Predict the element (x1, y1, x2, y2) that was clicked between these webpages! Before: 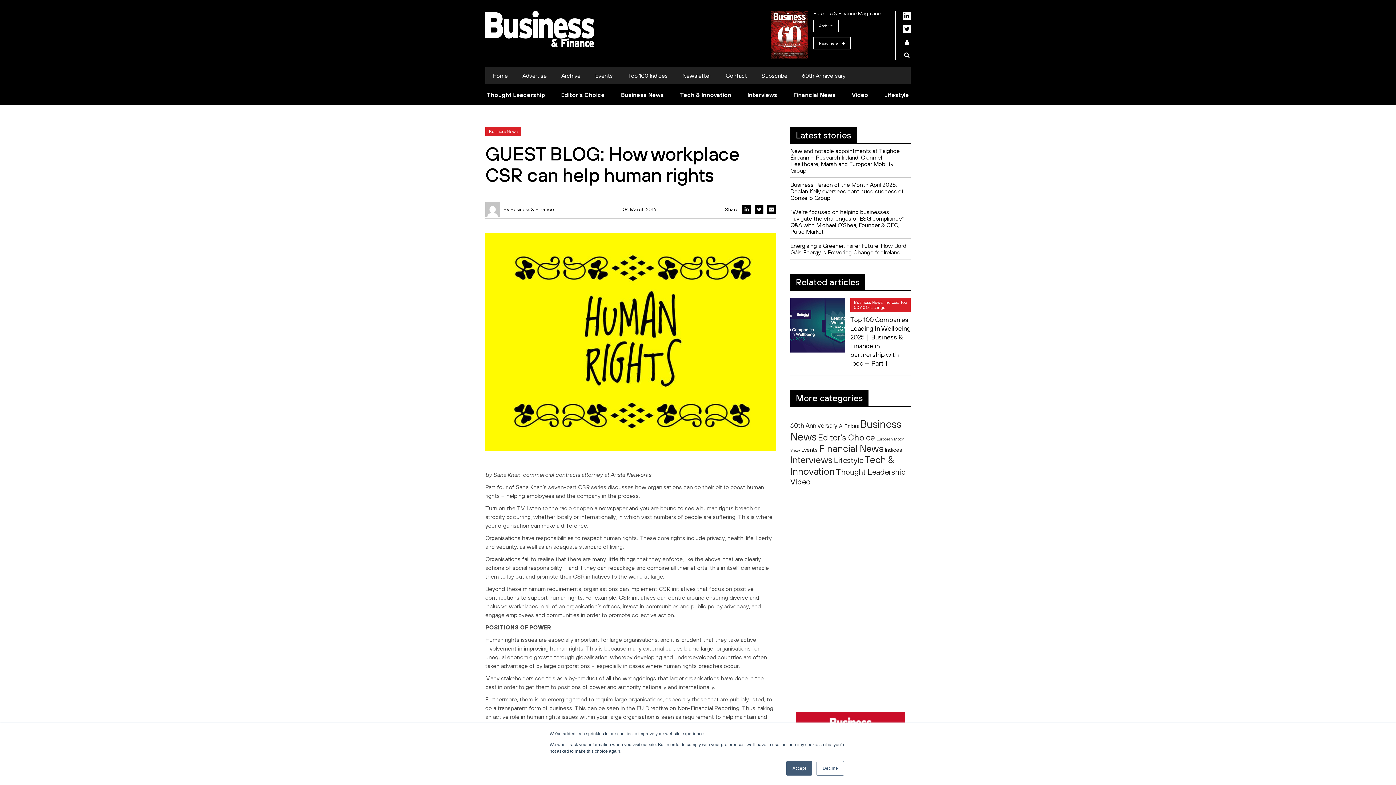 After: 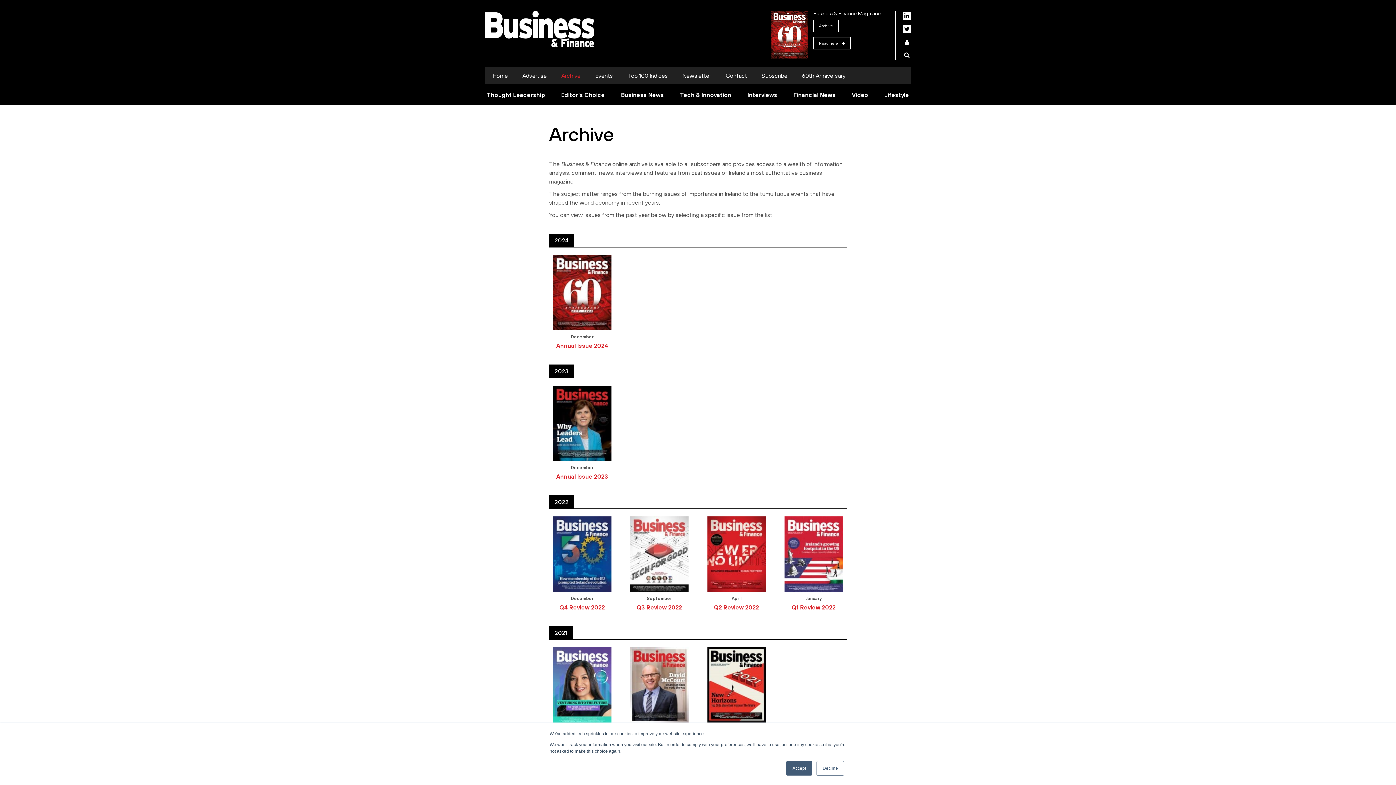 Action: bbox: (813, 19, 838, 32) label: Archive